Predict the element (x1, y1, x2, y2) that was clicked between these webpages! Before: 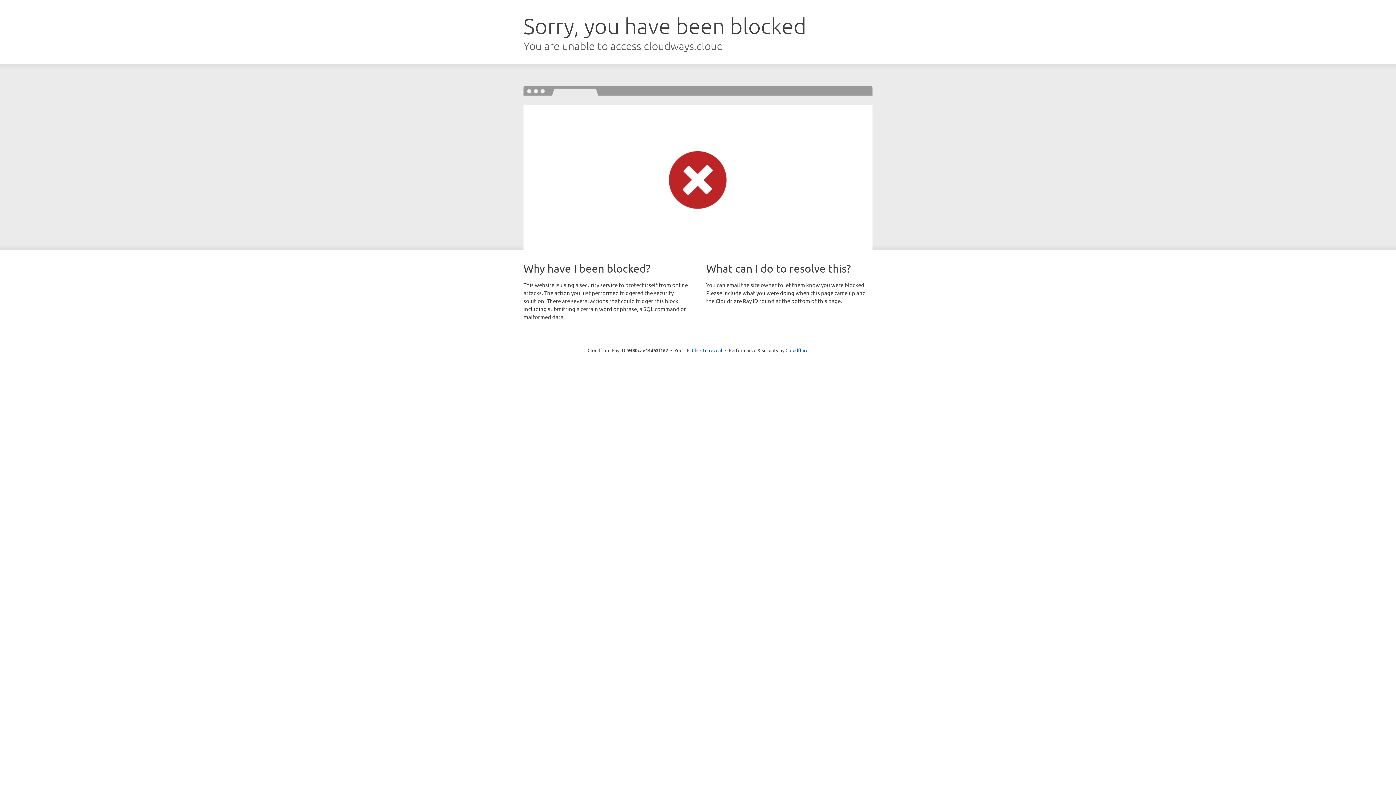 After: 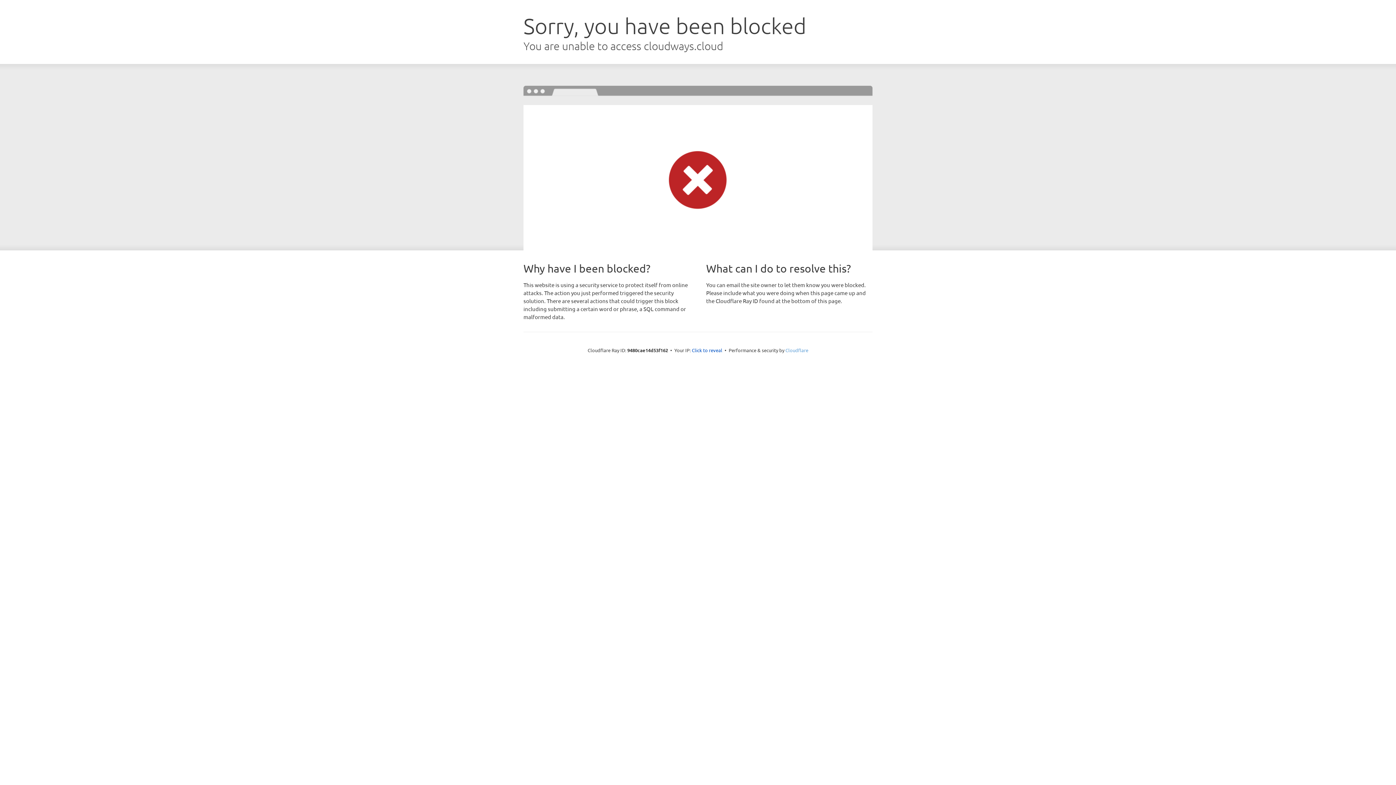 Action: bbox: (785, 347, 808, 353) label: Cloudflare